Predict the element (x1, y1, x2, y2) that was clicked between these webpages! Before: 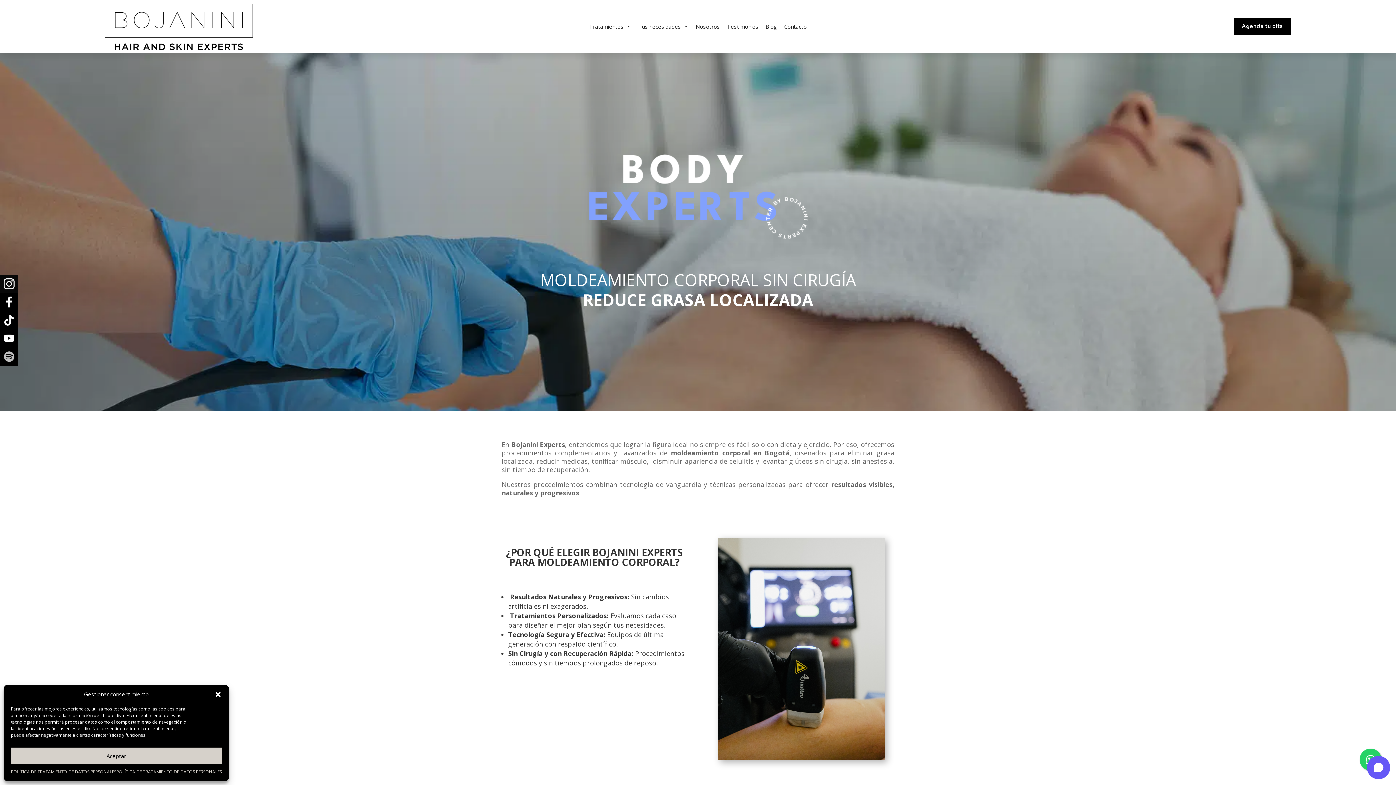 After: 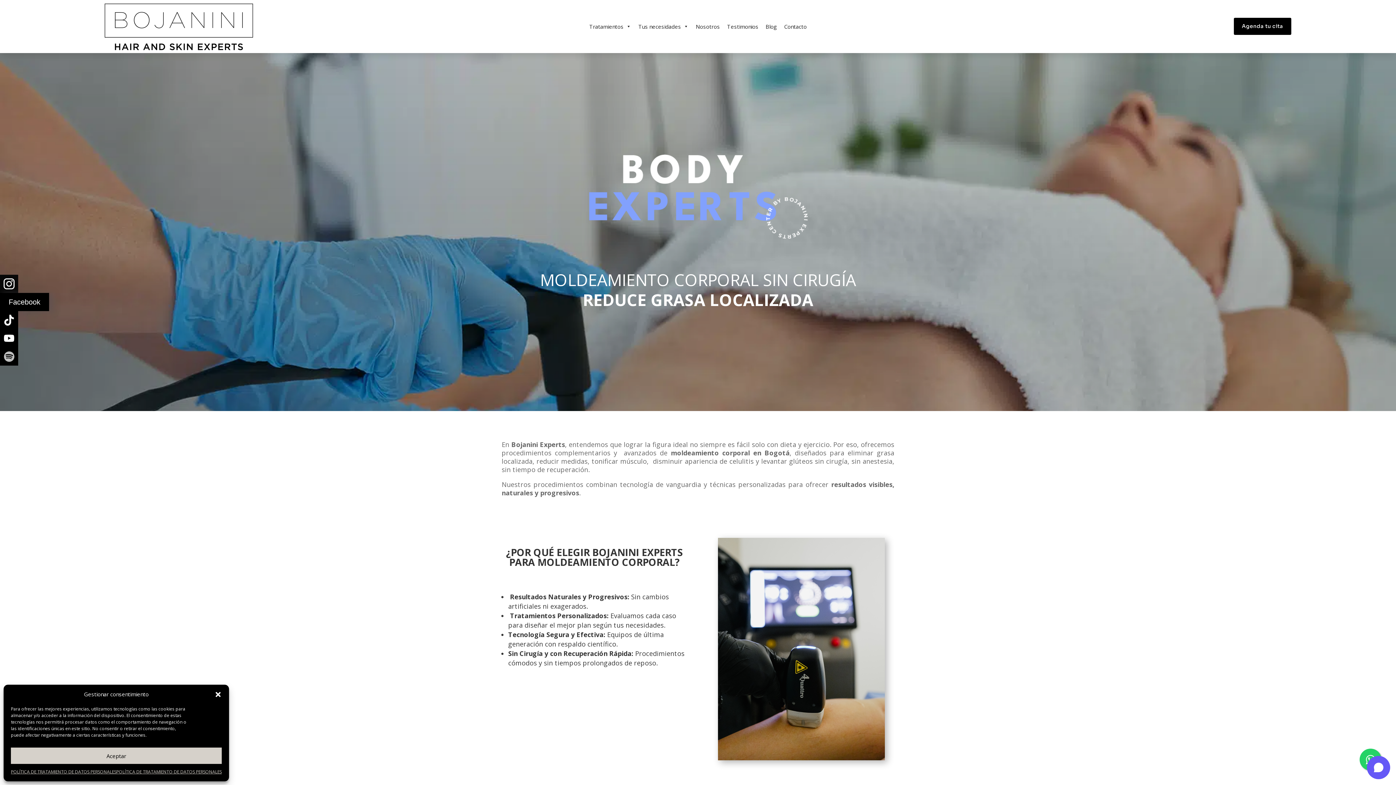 Action: bbox: (0, 293, 18, 311)